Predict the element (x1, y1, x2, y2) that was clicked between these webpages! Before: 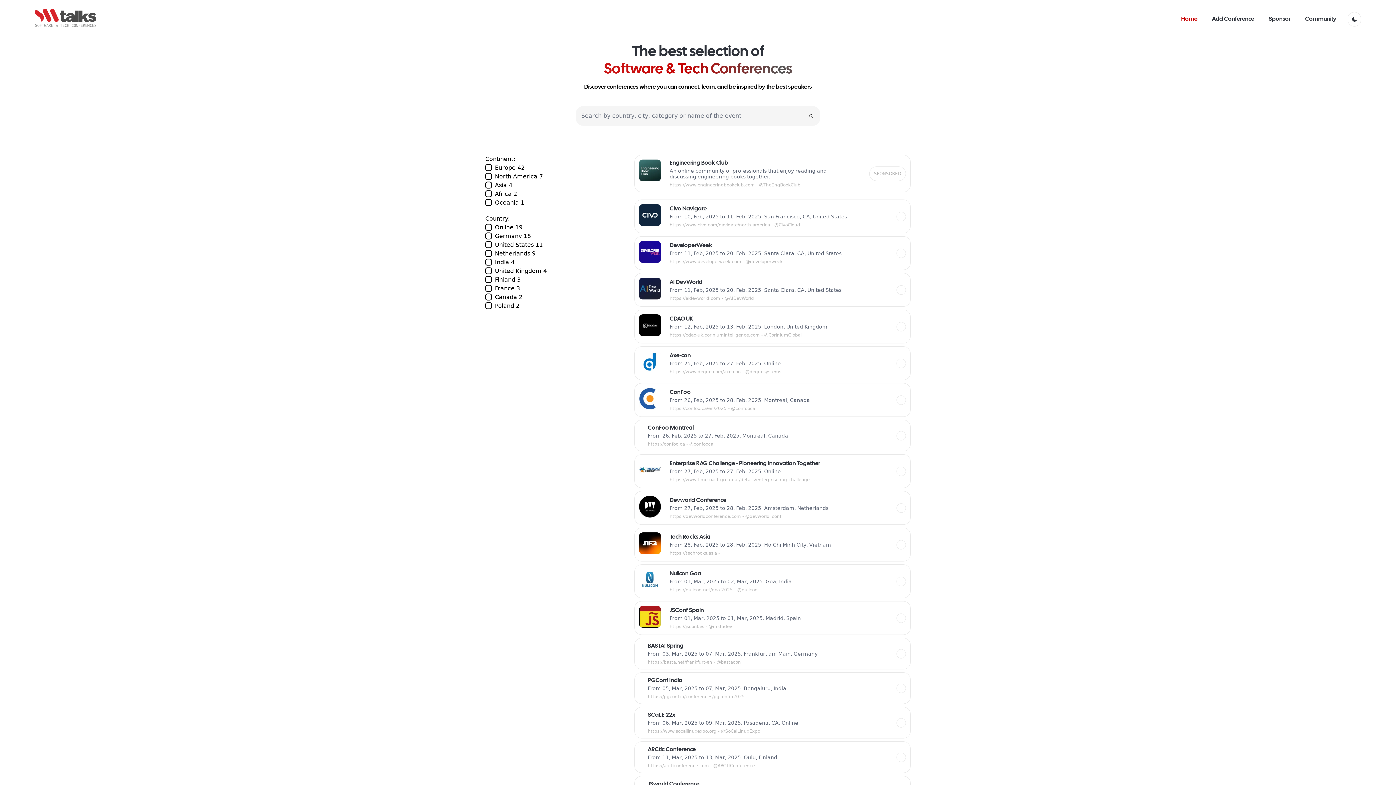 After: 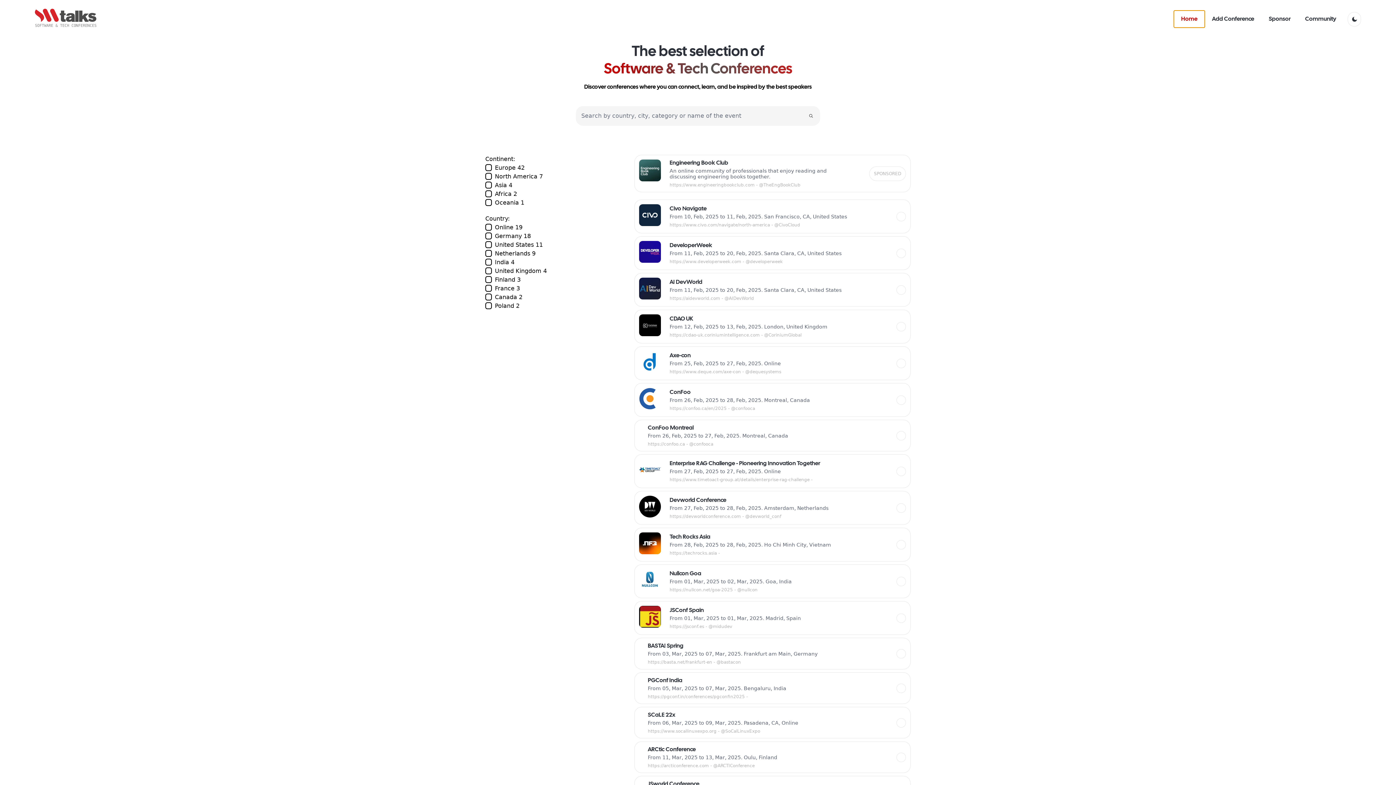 Action: label: Home bbox: (1174, 10, 1205, 27)